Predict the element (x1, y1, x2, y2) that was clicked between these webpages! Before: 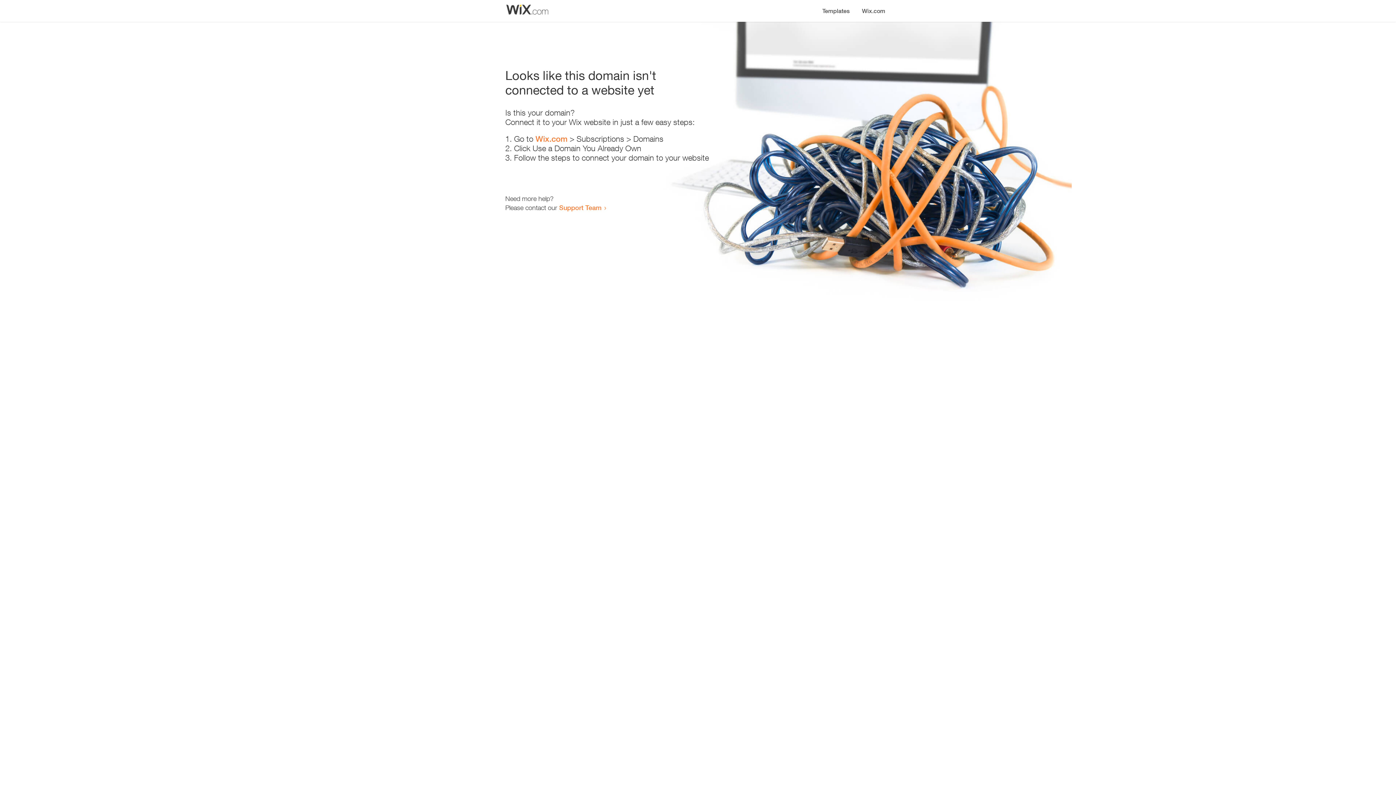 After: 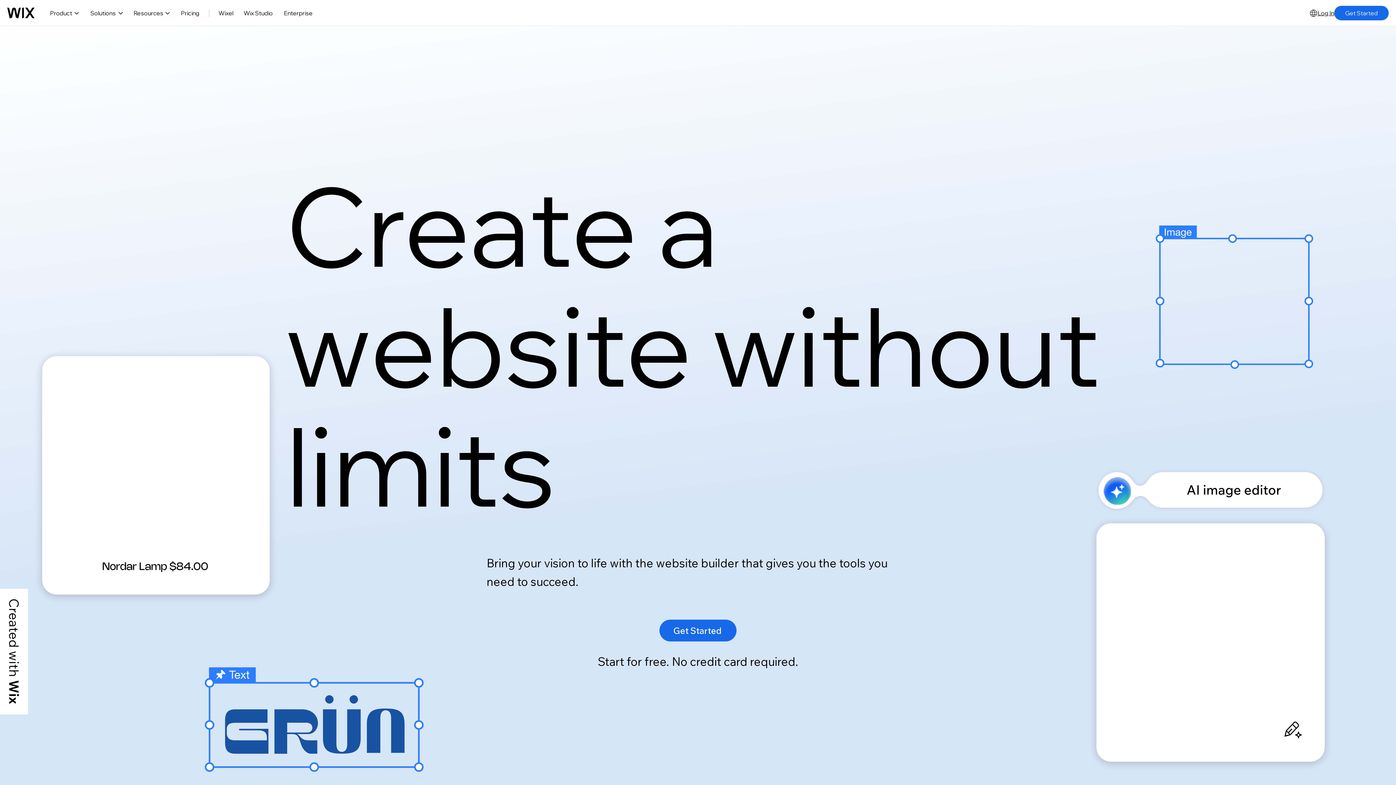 Action: label: Wix.com bbox: (856, 0, 890, 14)